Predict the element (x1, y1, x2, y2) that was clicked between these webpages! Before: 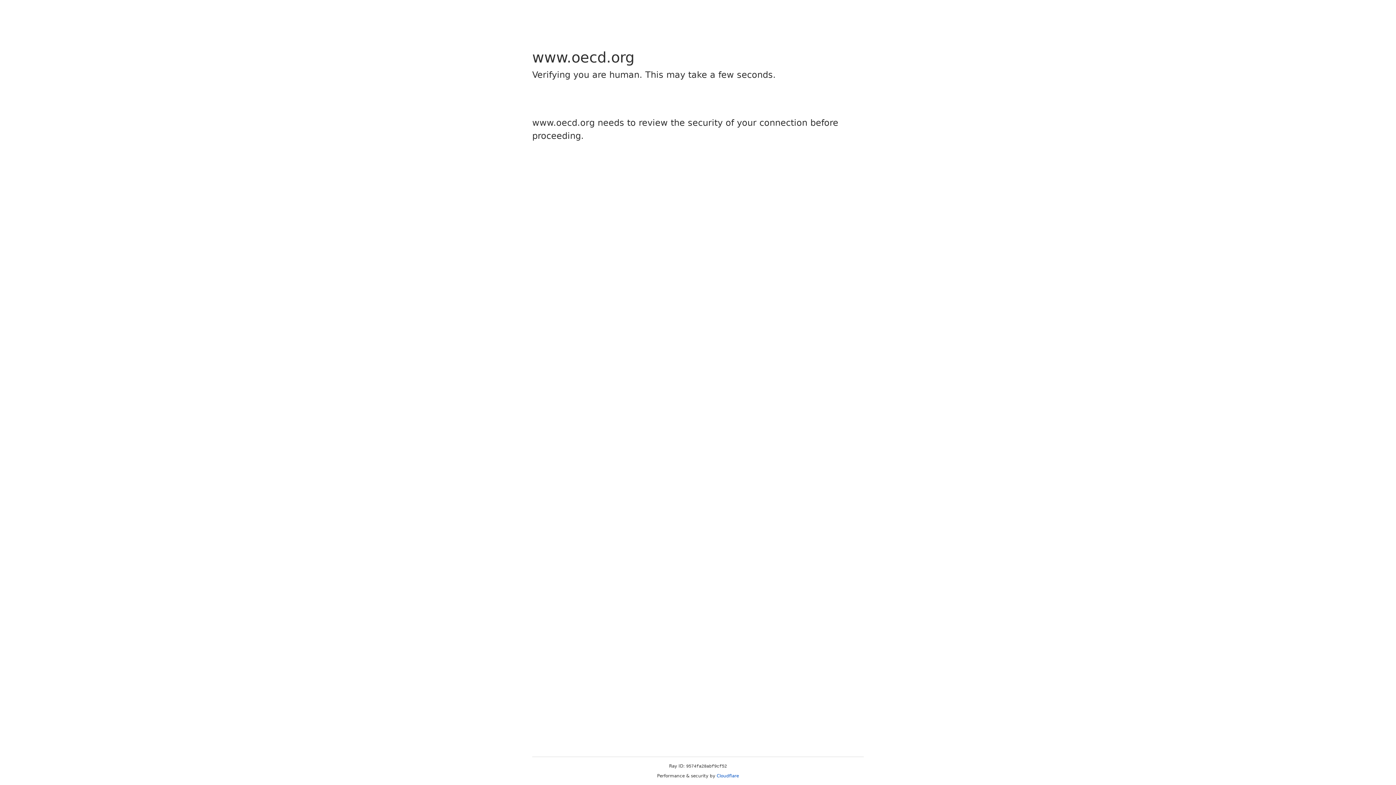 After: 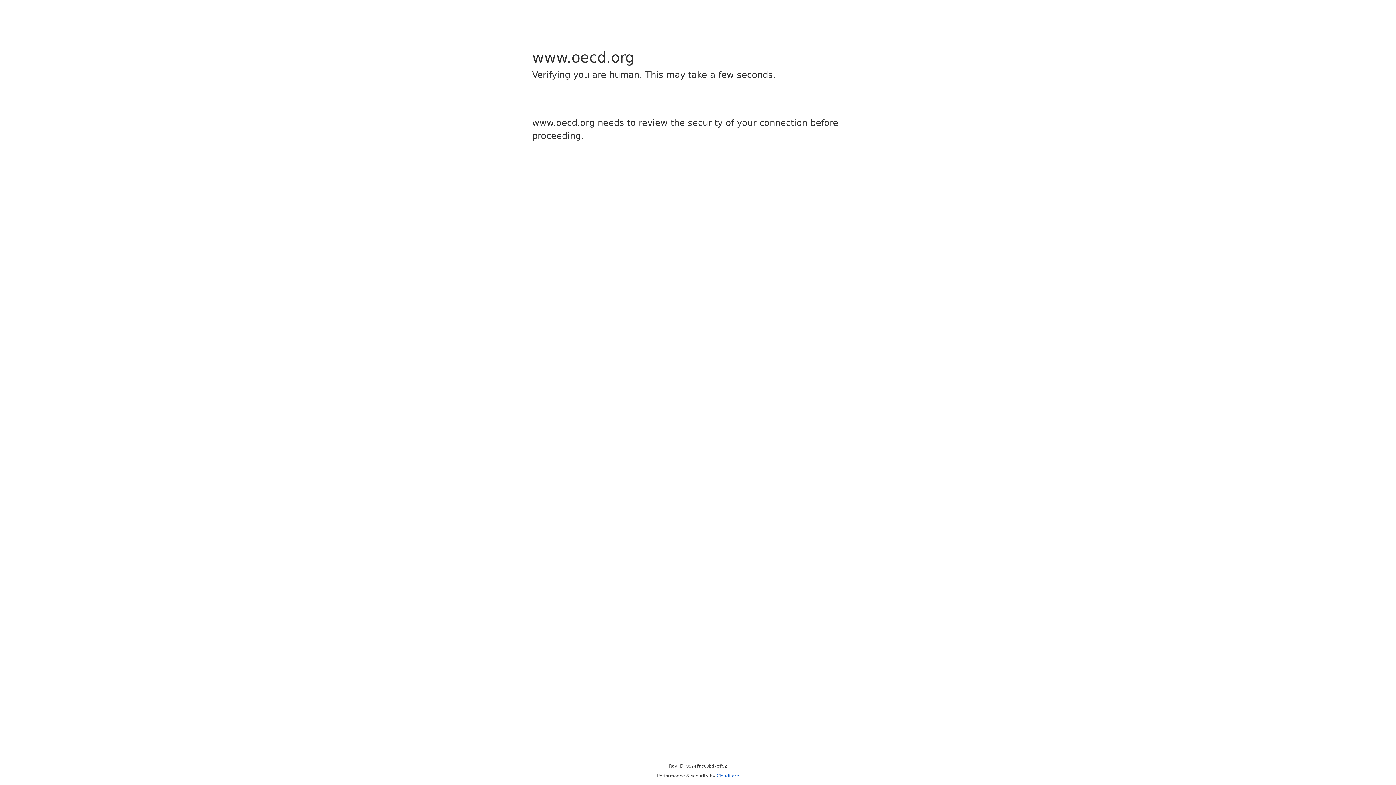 Action: label: Cloudflare bbox: (716, 773, 739, 778)